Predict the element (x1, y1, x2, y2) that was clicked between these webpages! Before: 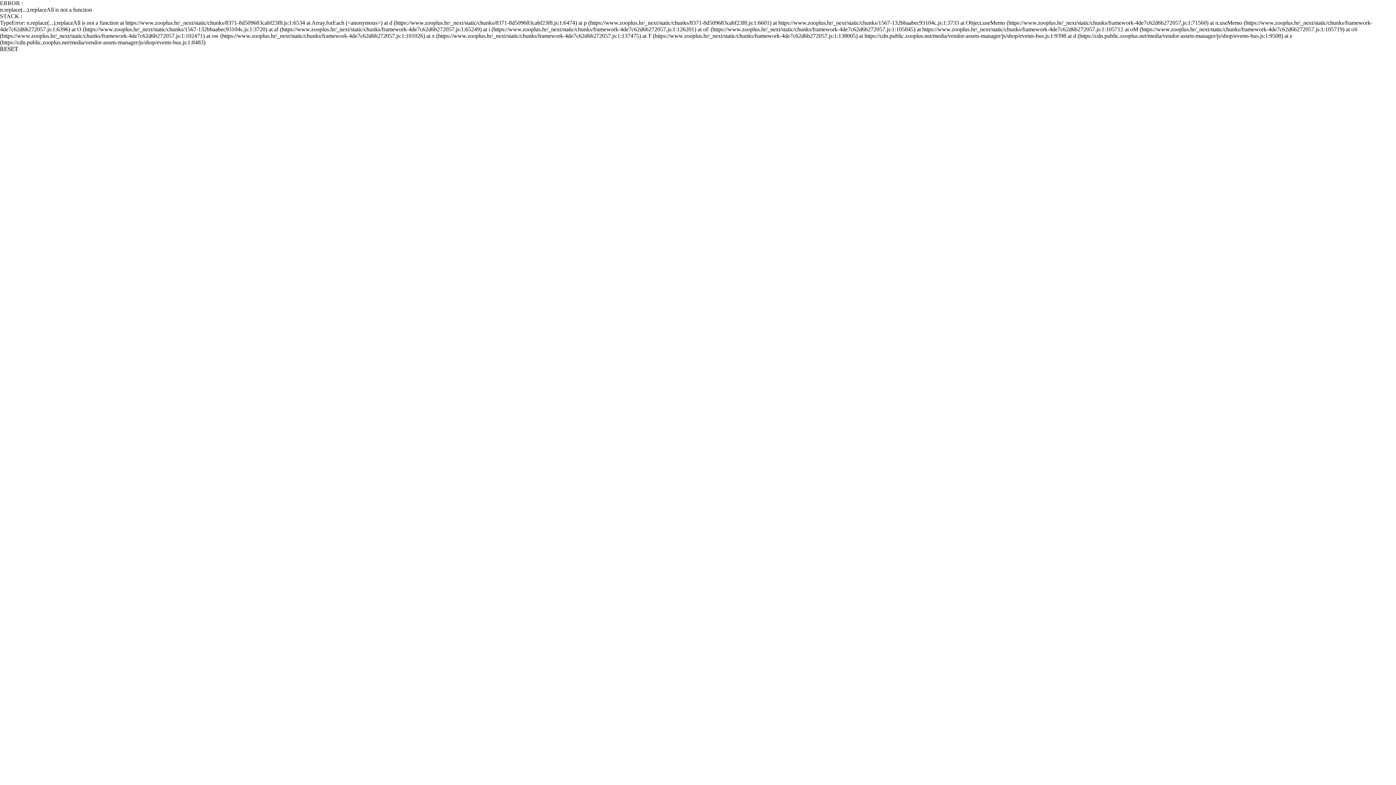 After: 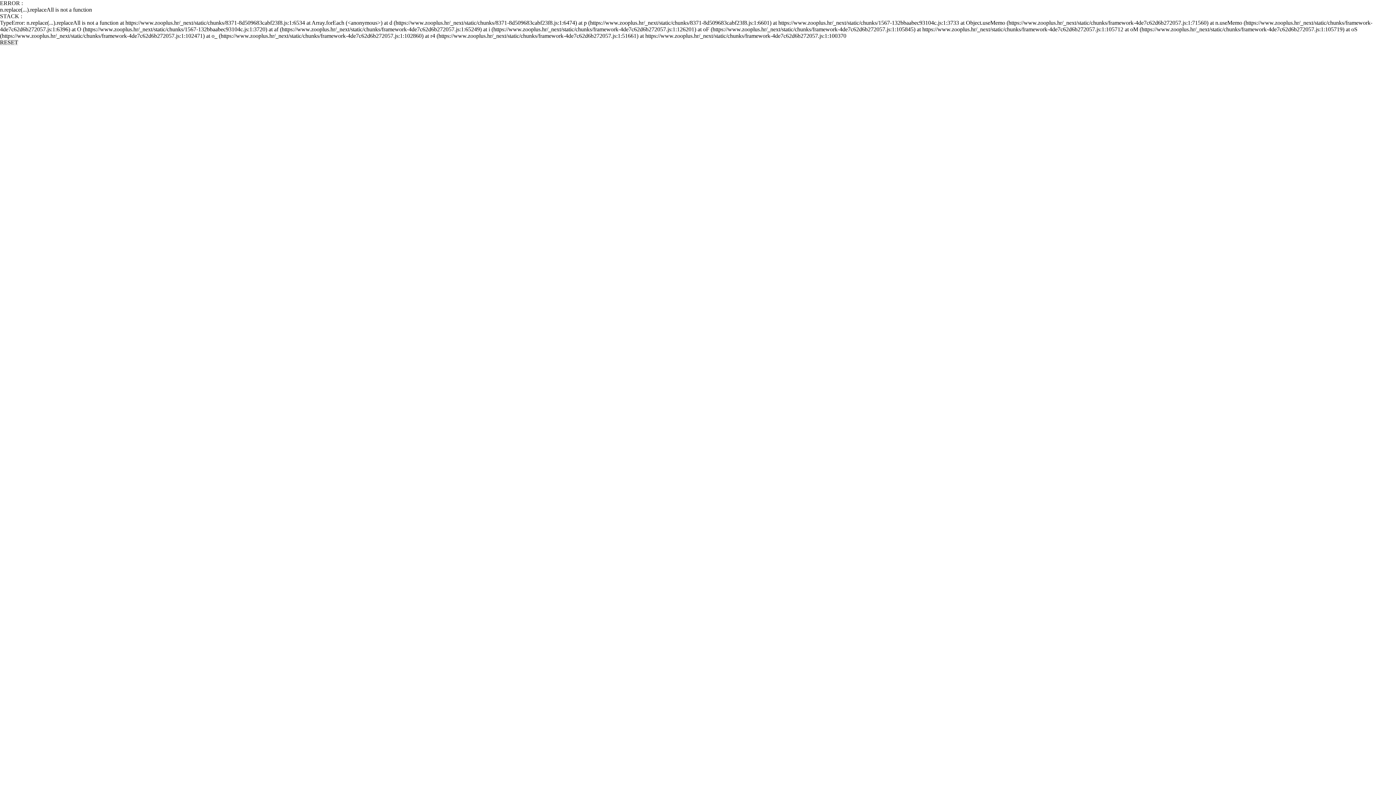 Action: bbox: (0, 45, 18, 52) label: RESET